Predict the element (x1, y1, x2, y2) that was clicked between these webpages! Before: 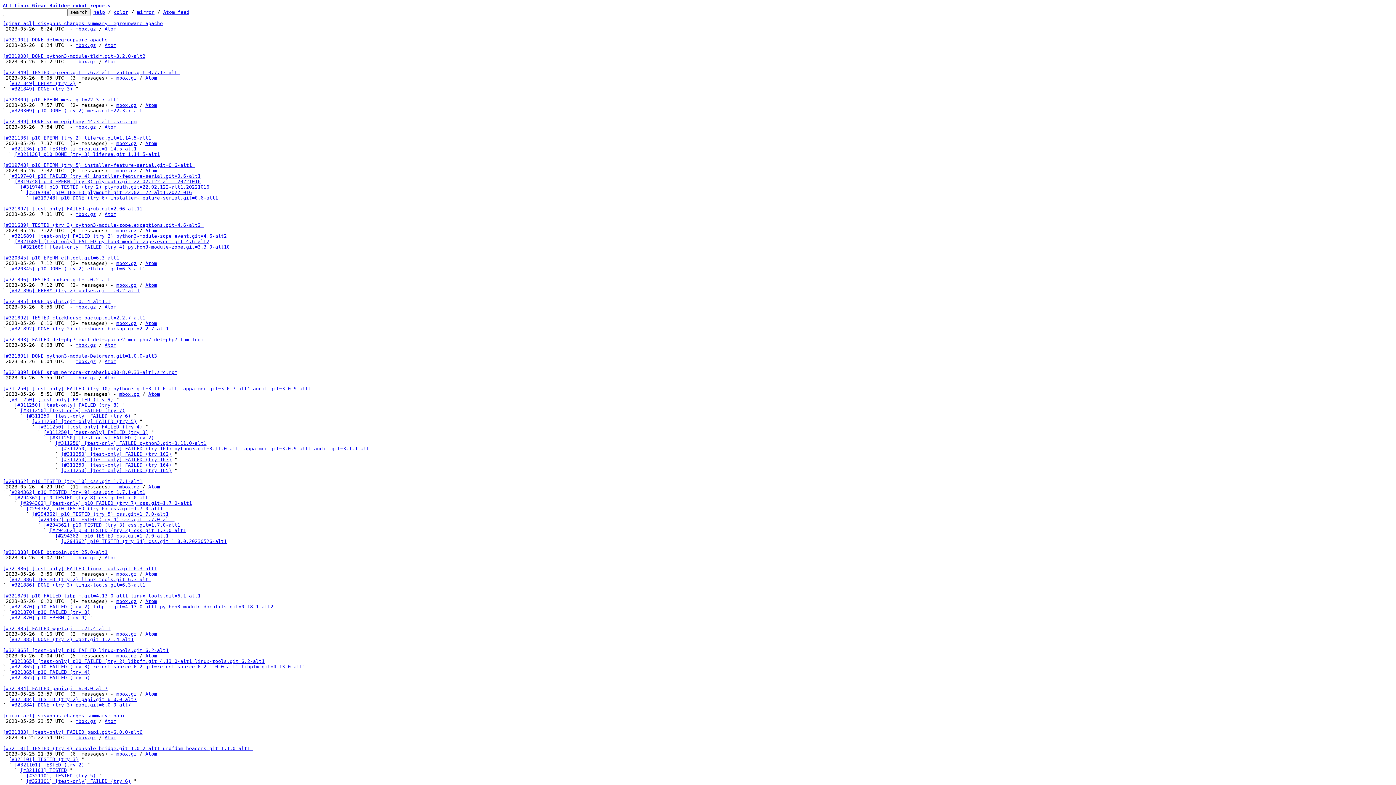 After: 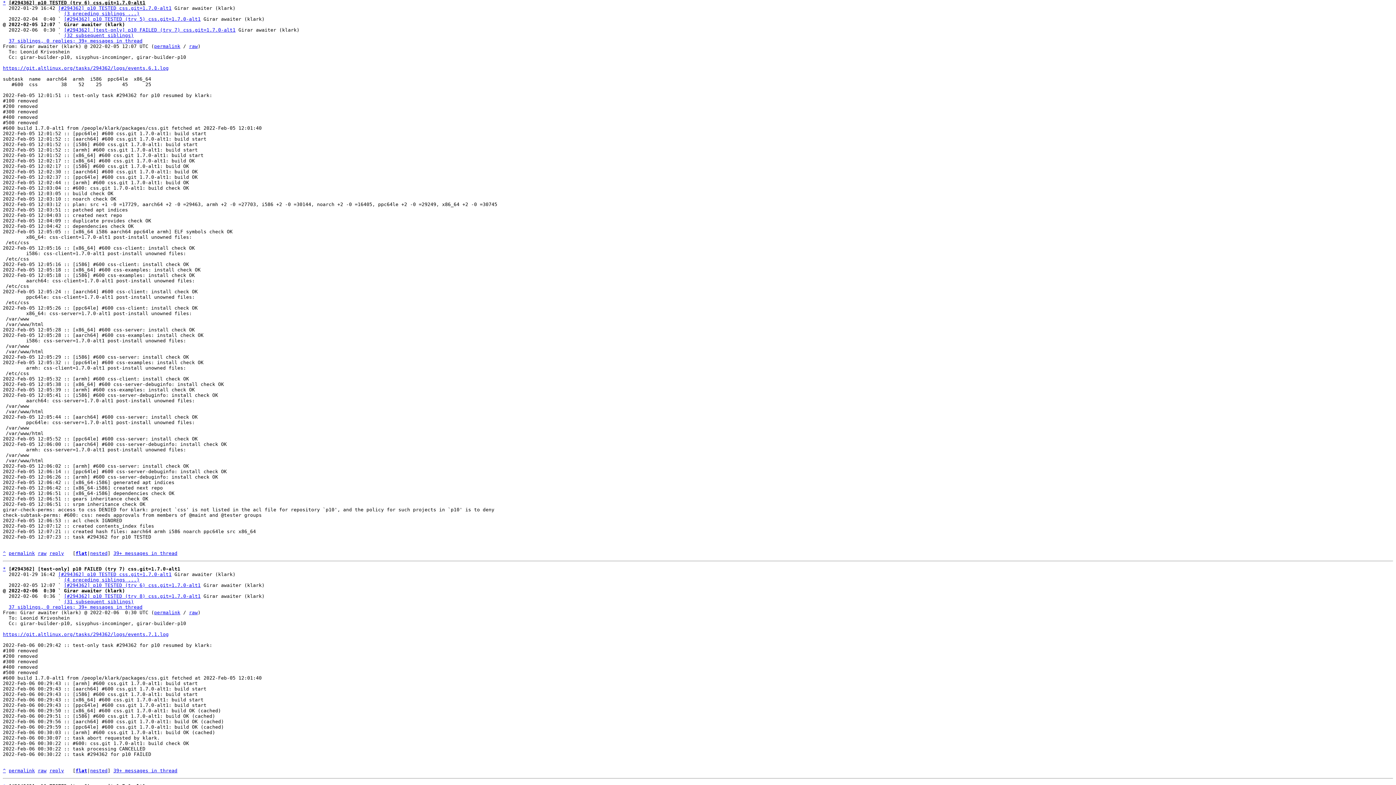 Action: bbox: (26, 506, 162, 511) label: [#294362] p10 TESTED (try 6) css.git=1.7.0-alt1